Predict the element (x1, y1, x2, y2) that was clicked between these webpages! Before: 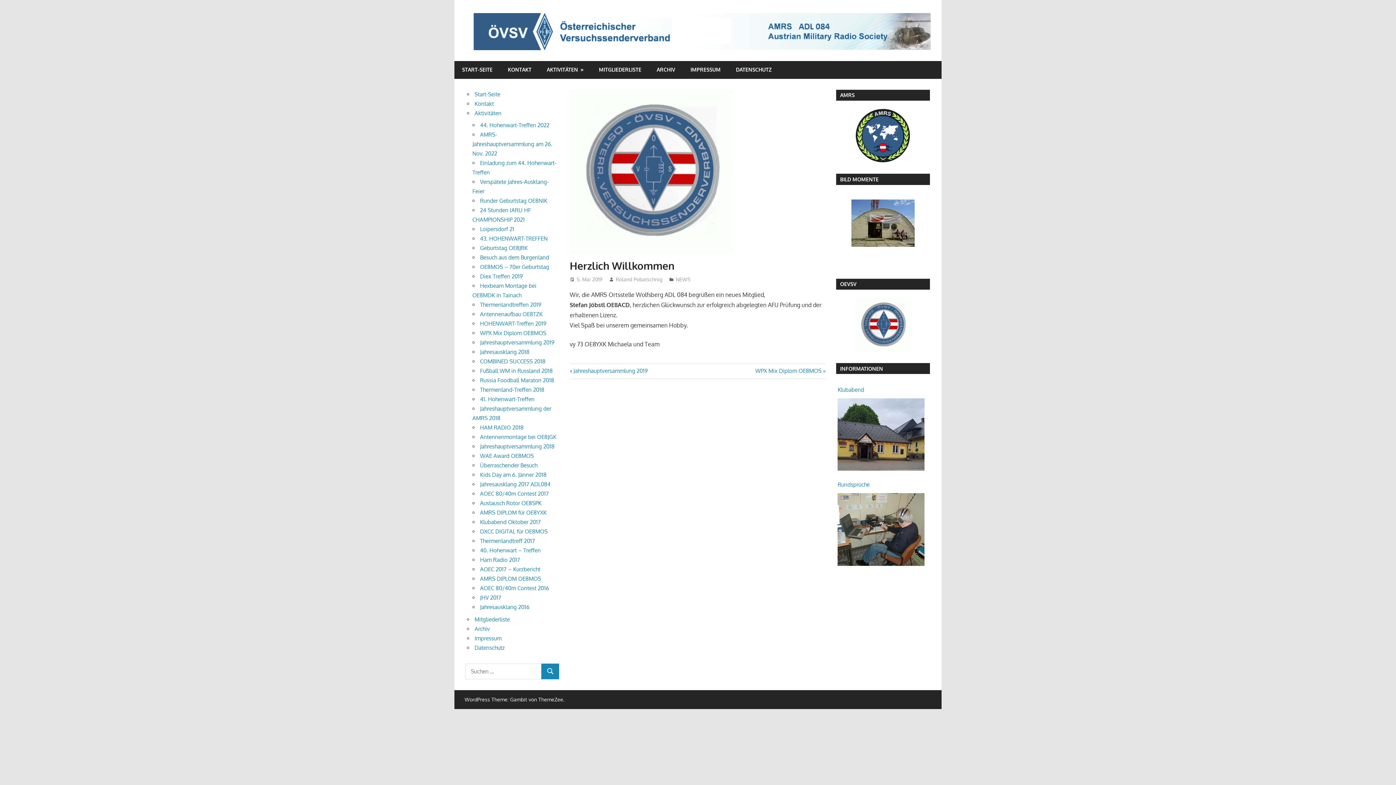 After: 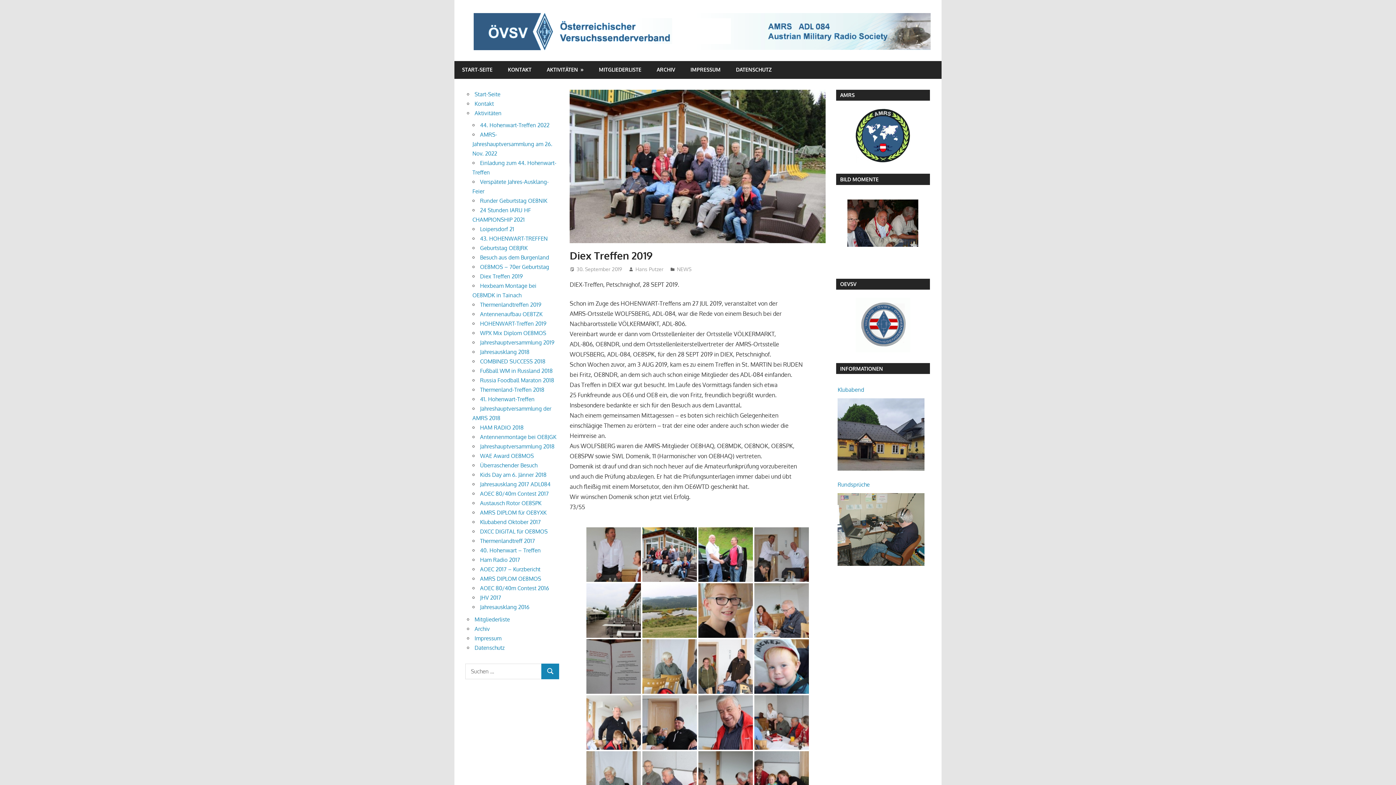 Action: label: Diex Treffen 2019 bbox: (480, 273, 523, 280)